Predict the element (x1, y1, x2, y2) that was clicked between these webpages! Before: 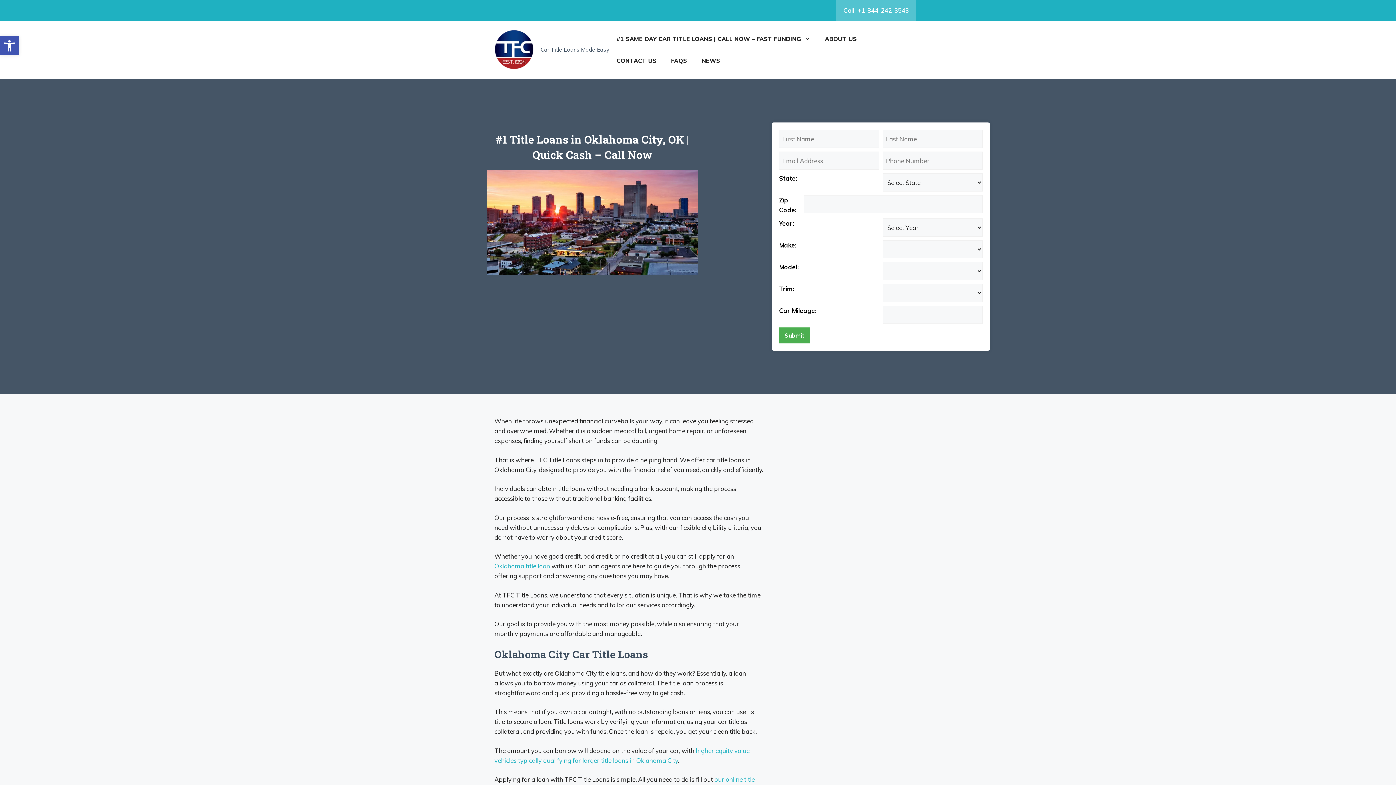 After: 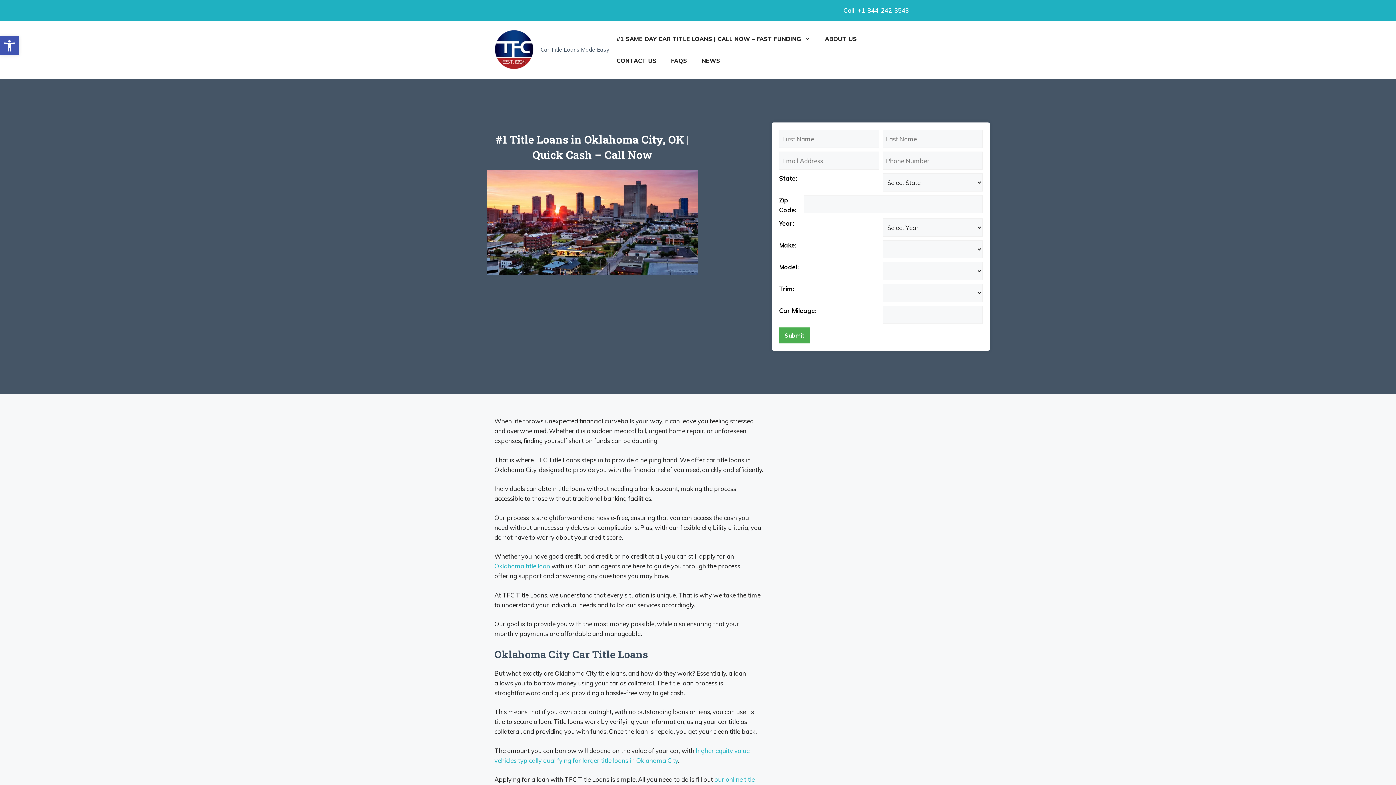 Action: bbox: (836, 0, 916, 20) label: Call: +1-844-242-3543